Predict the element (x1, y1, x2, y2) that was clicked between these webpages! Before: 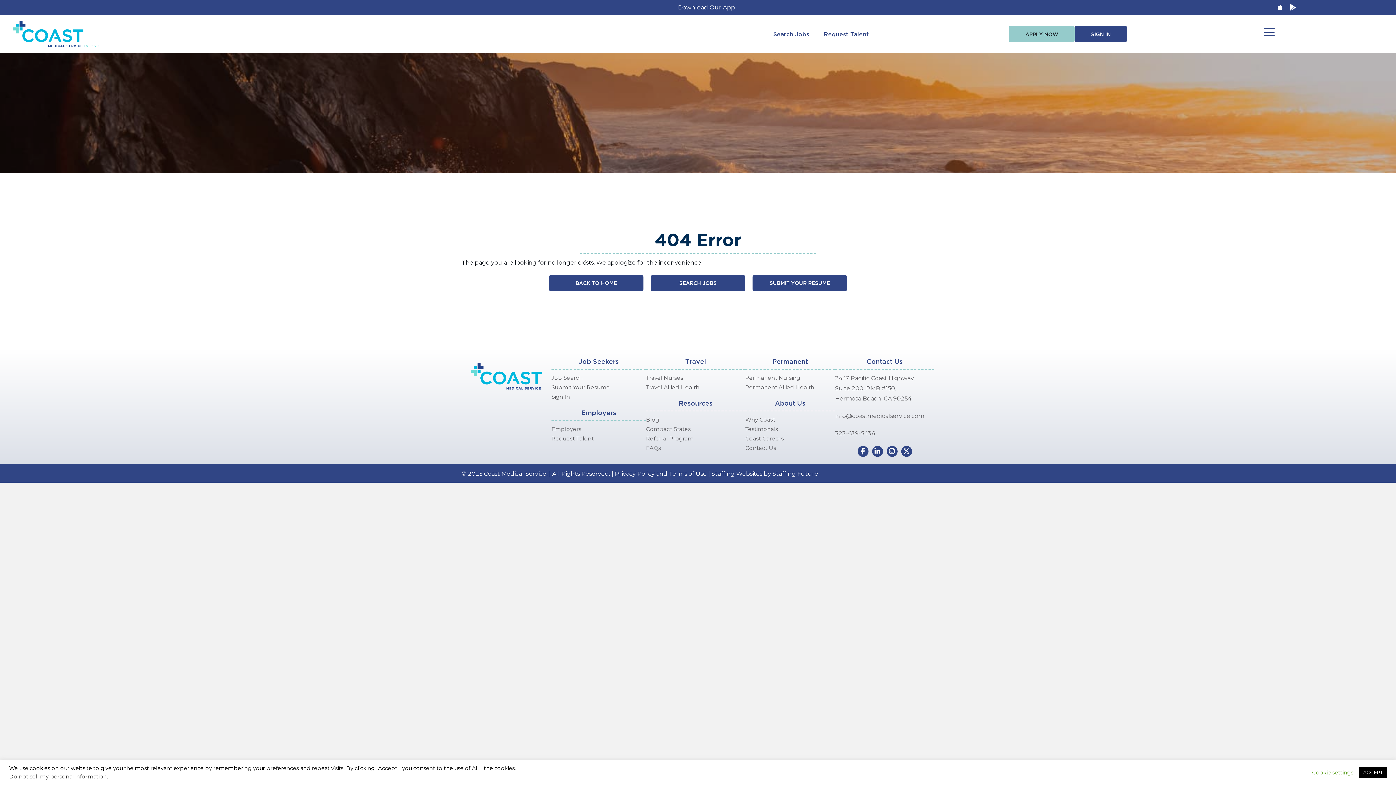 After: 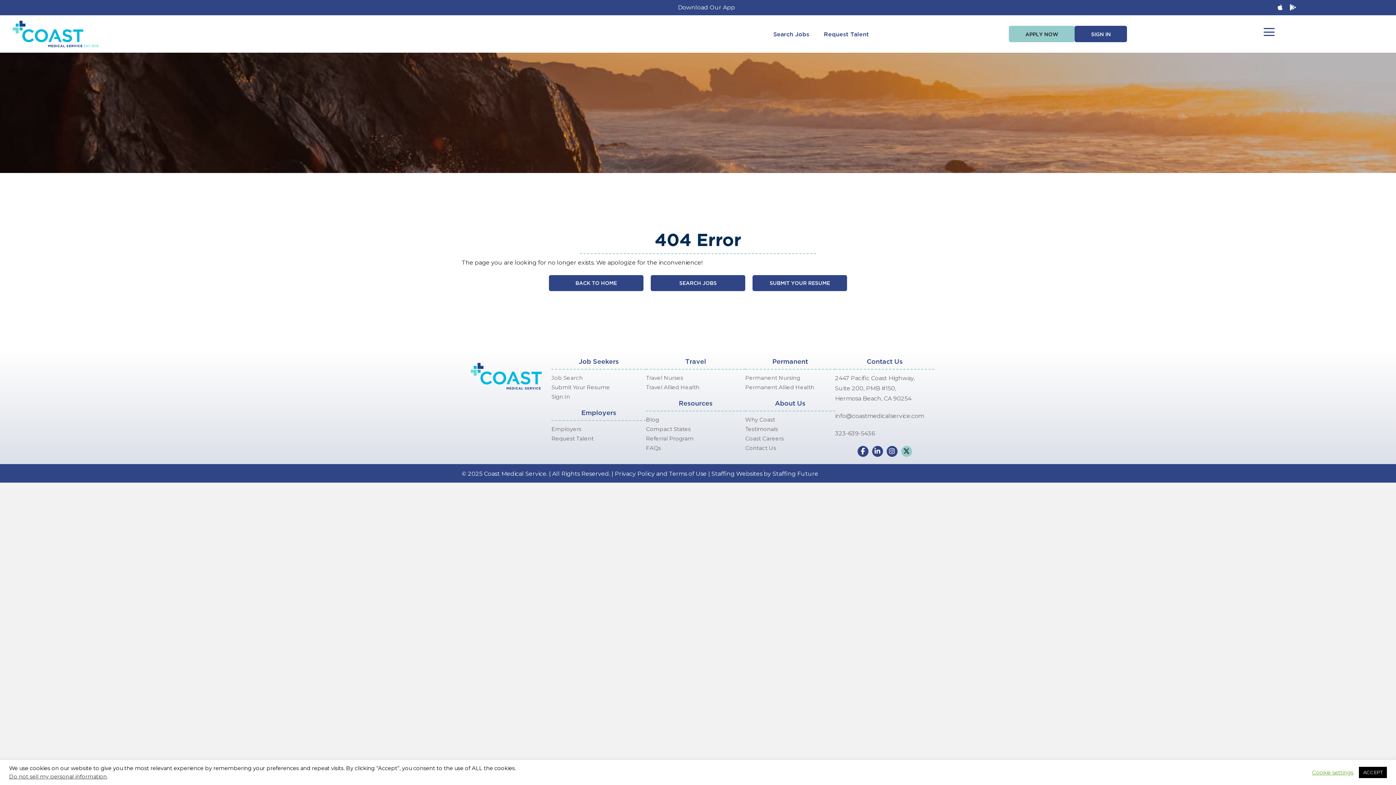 Action: bbox: (901, 446, 912, 457)